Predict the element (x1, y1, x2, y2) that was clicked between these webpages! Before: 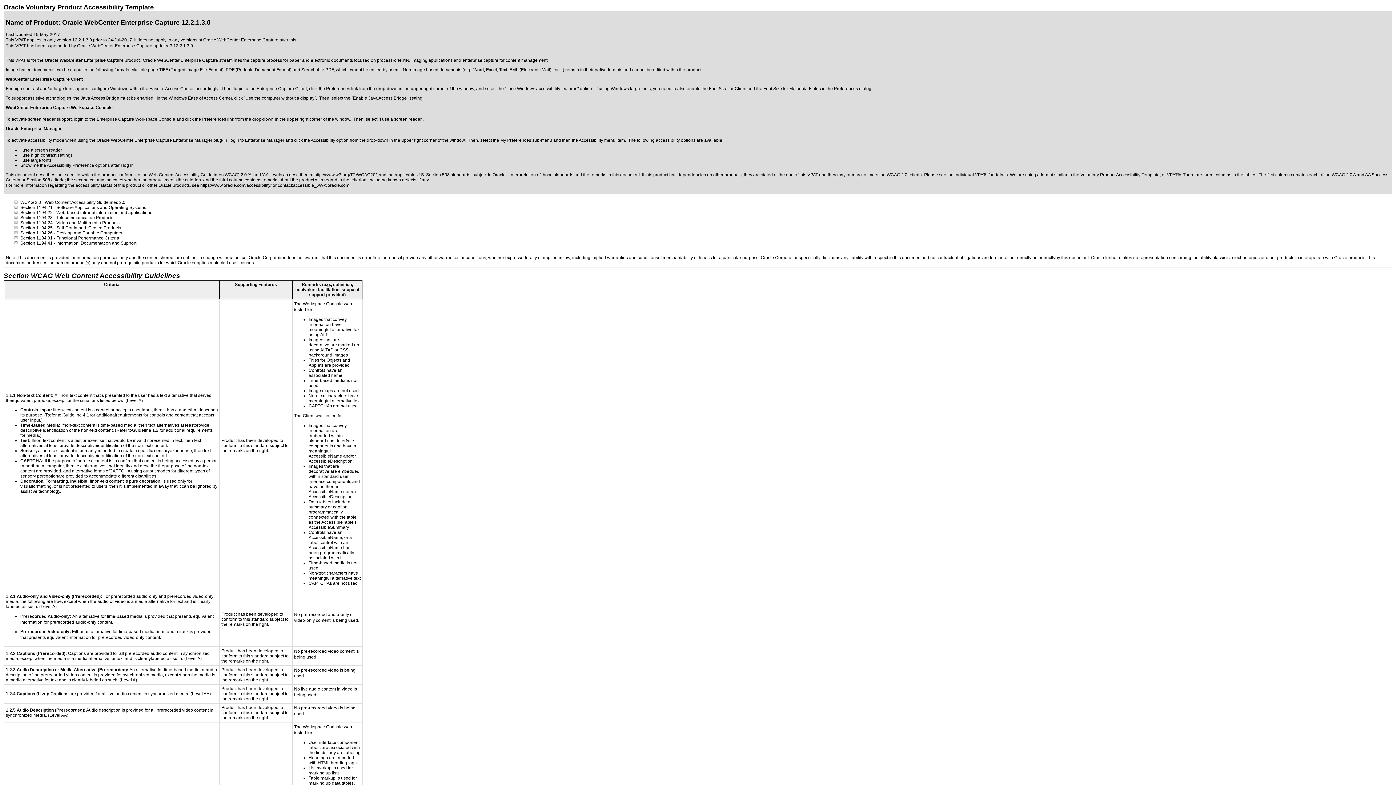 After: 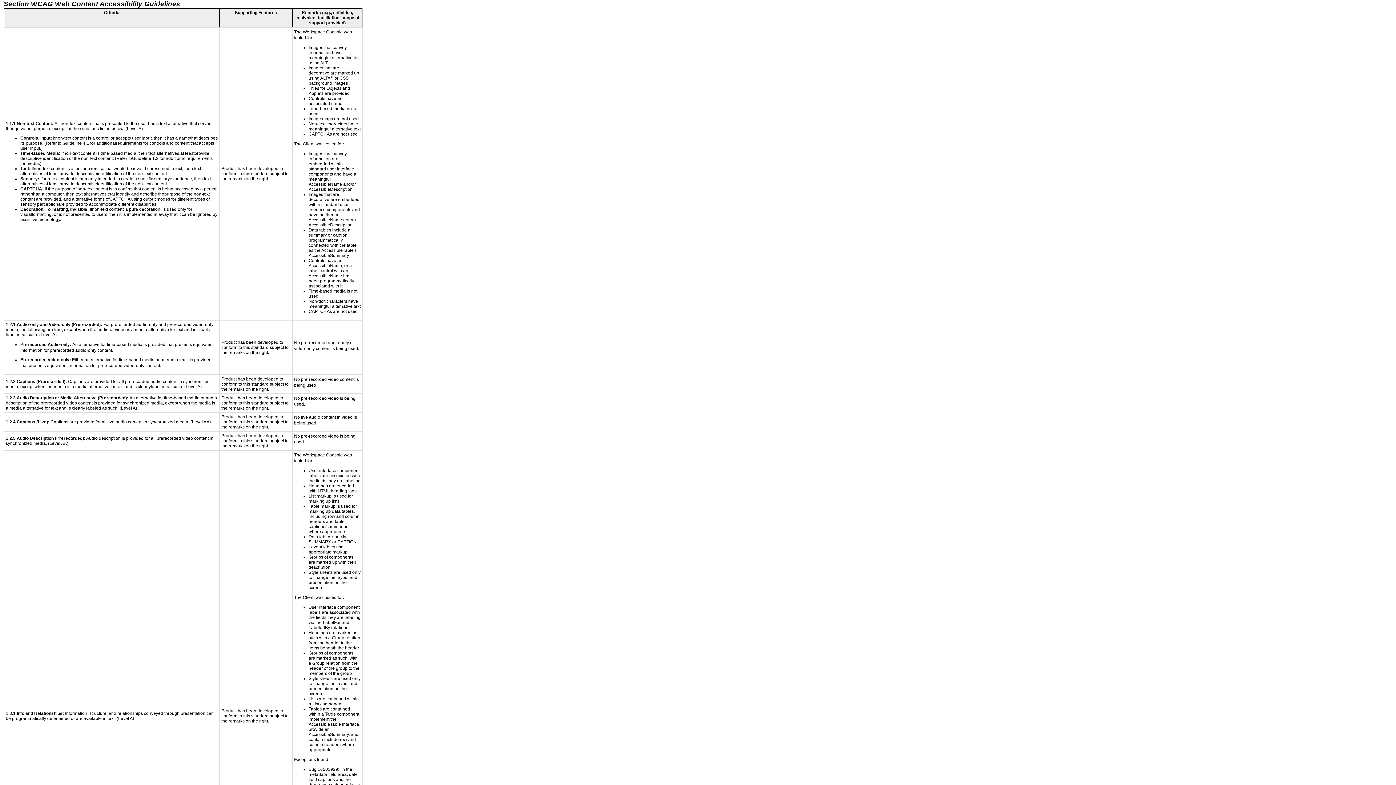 Action: label: WCAG 2.0 bbox: (20, 200, 41, 205)